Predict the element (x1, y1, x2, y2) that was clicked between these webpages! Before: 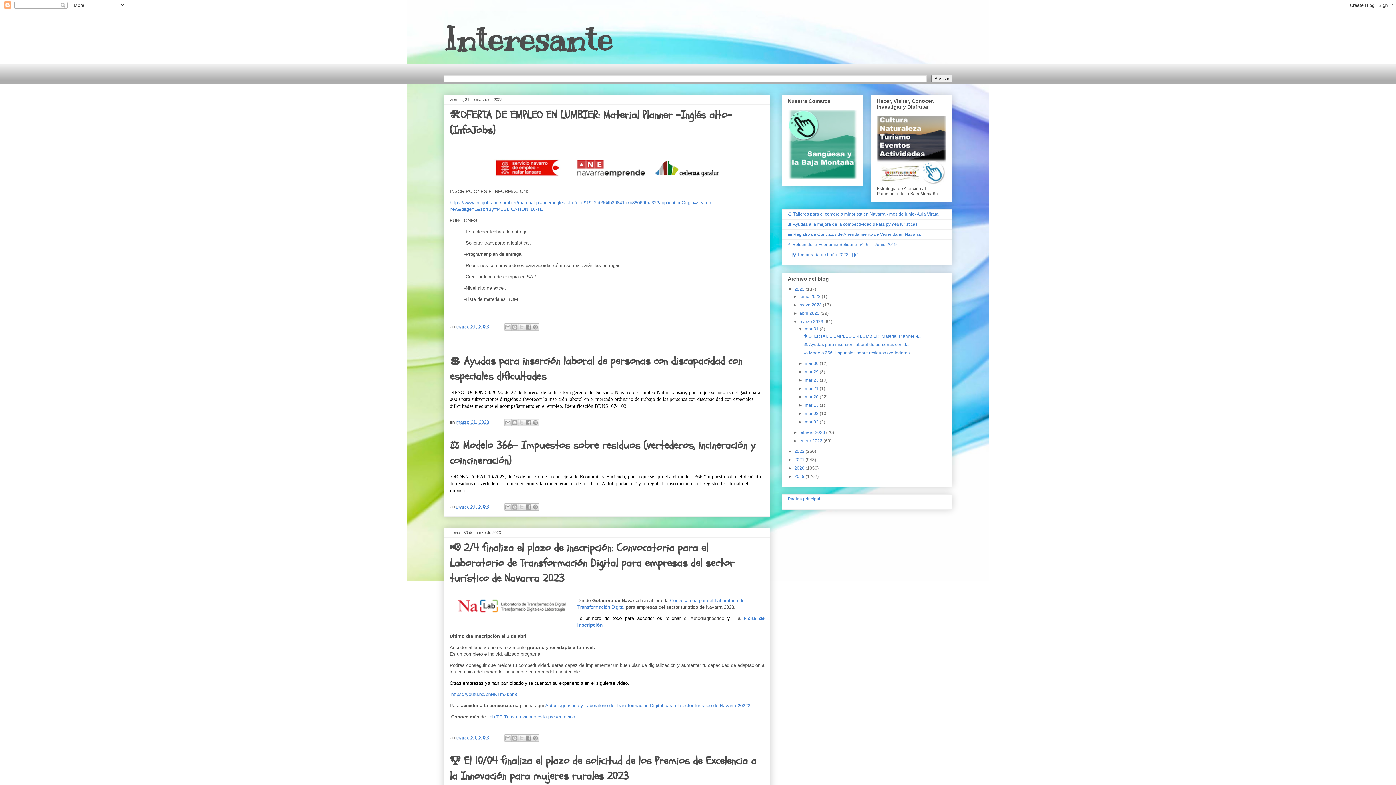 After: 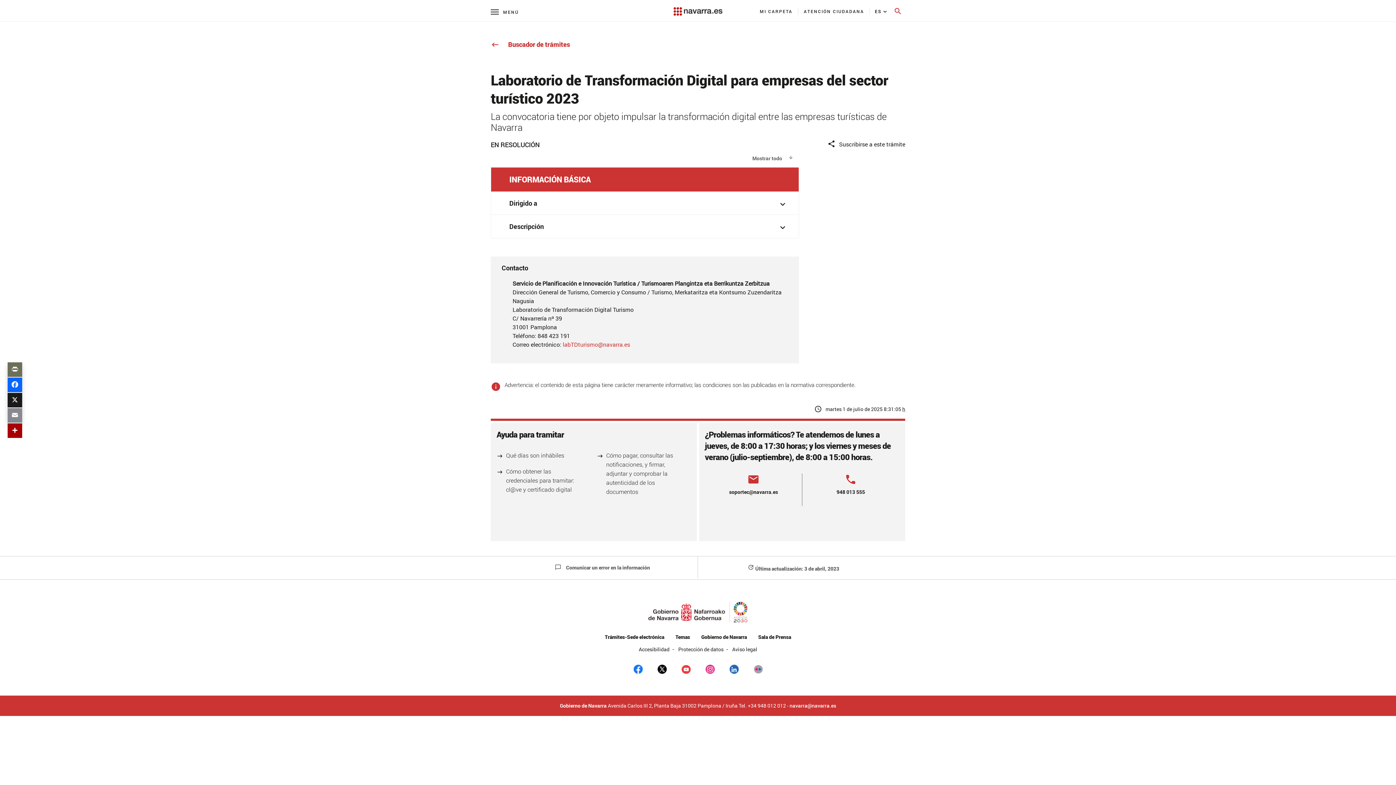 Action: label: Autodiagnóstico y Laboratorio de Transformación Digital para el sector turístico de Navarra 20223 bbox: (545, 703, 750, 708)